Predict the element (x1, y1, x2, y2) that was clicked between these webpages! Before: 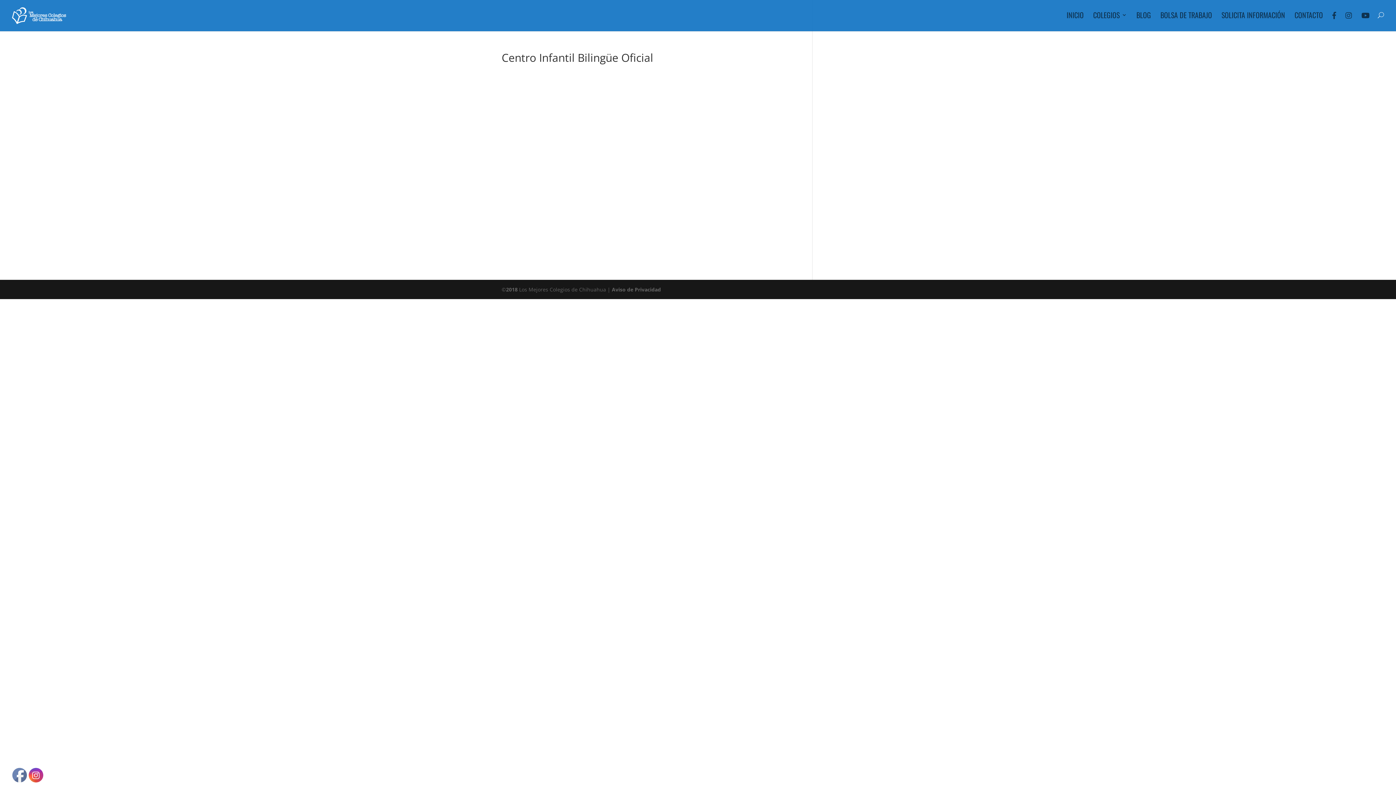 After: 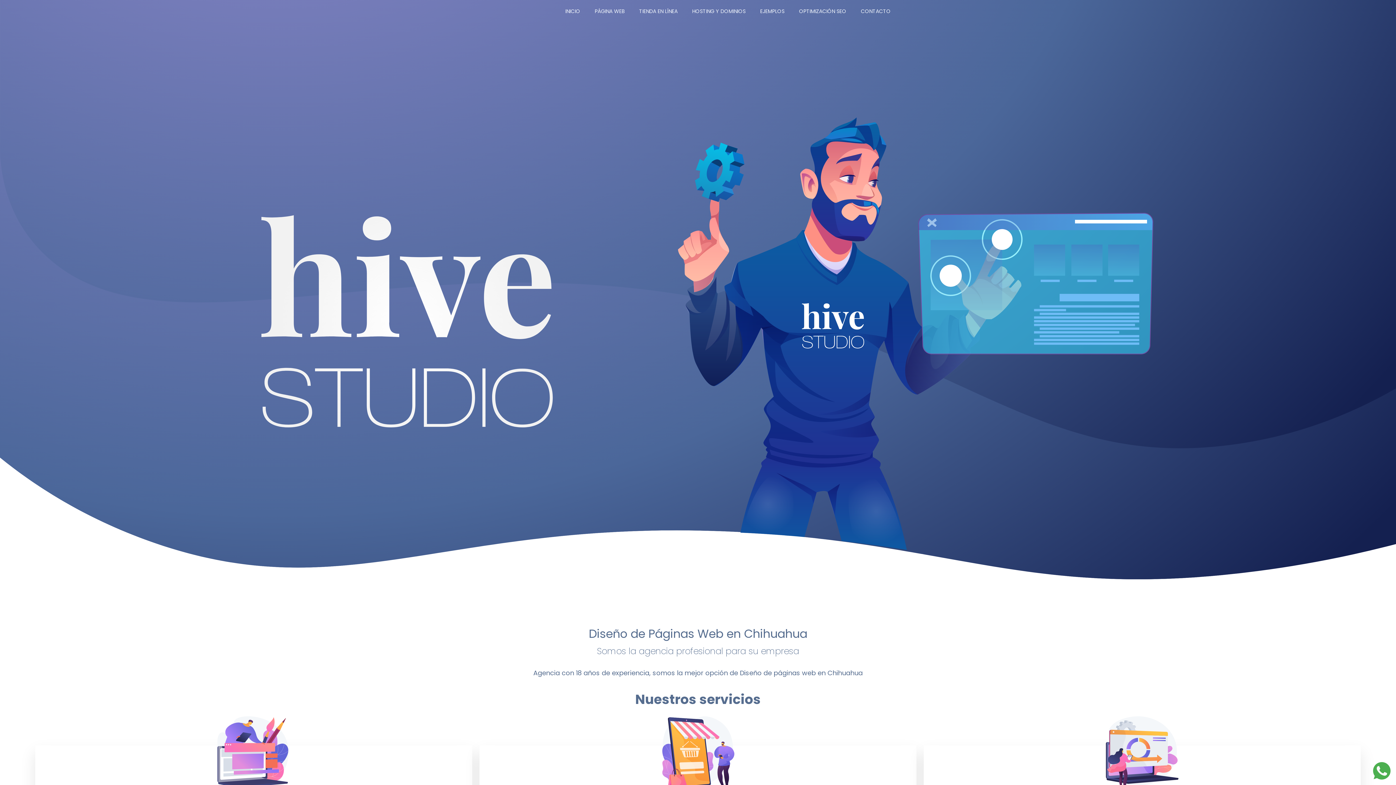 Action: bbox: (506, 286, 517, 292) label: 2018